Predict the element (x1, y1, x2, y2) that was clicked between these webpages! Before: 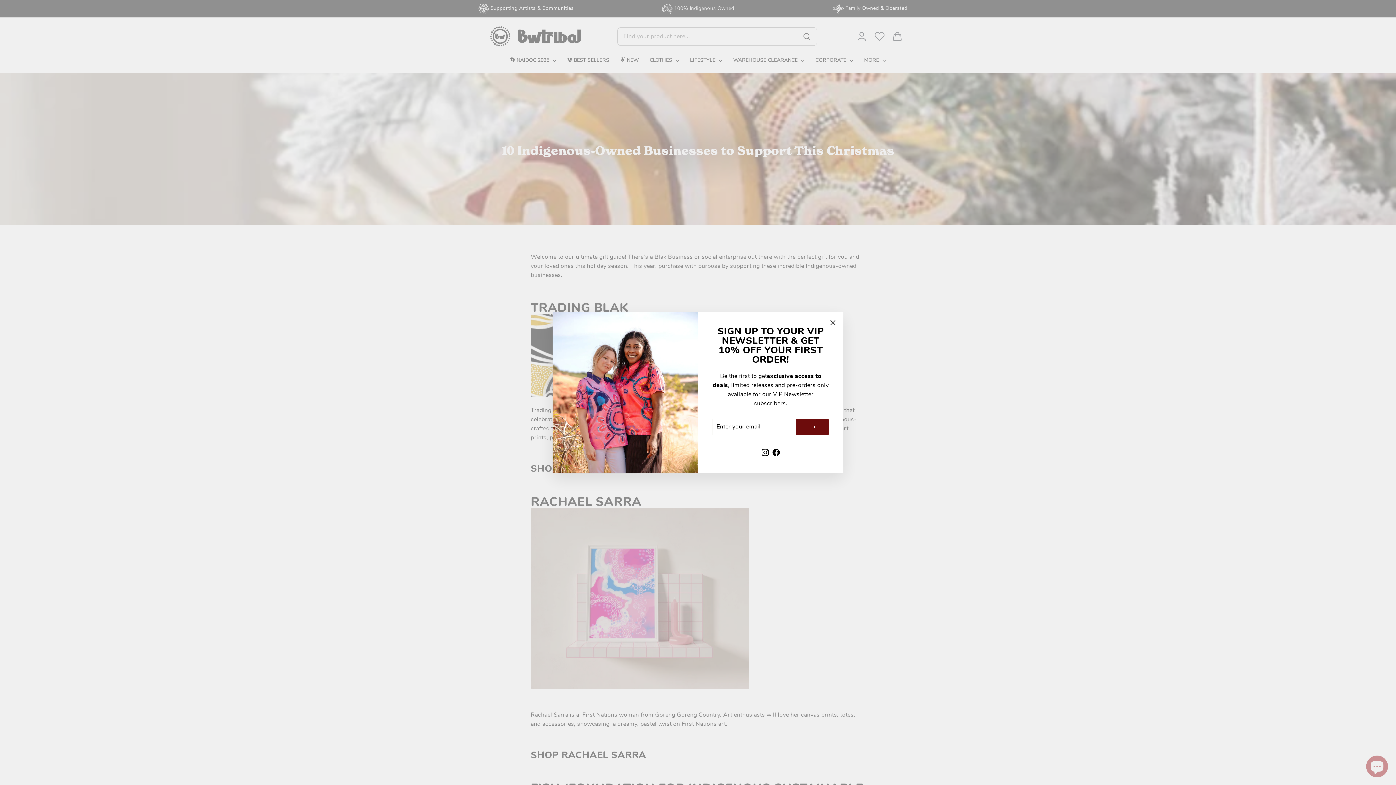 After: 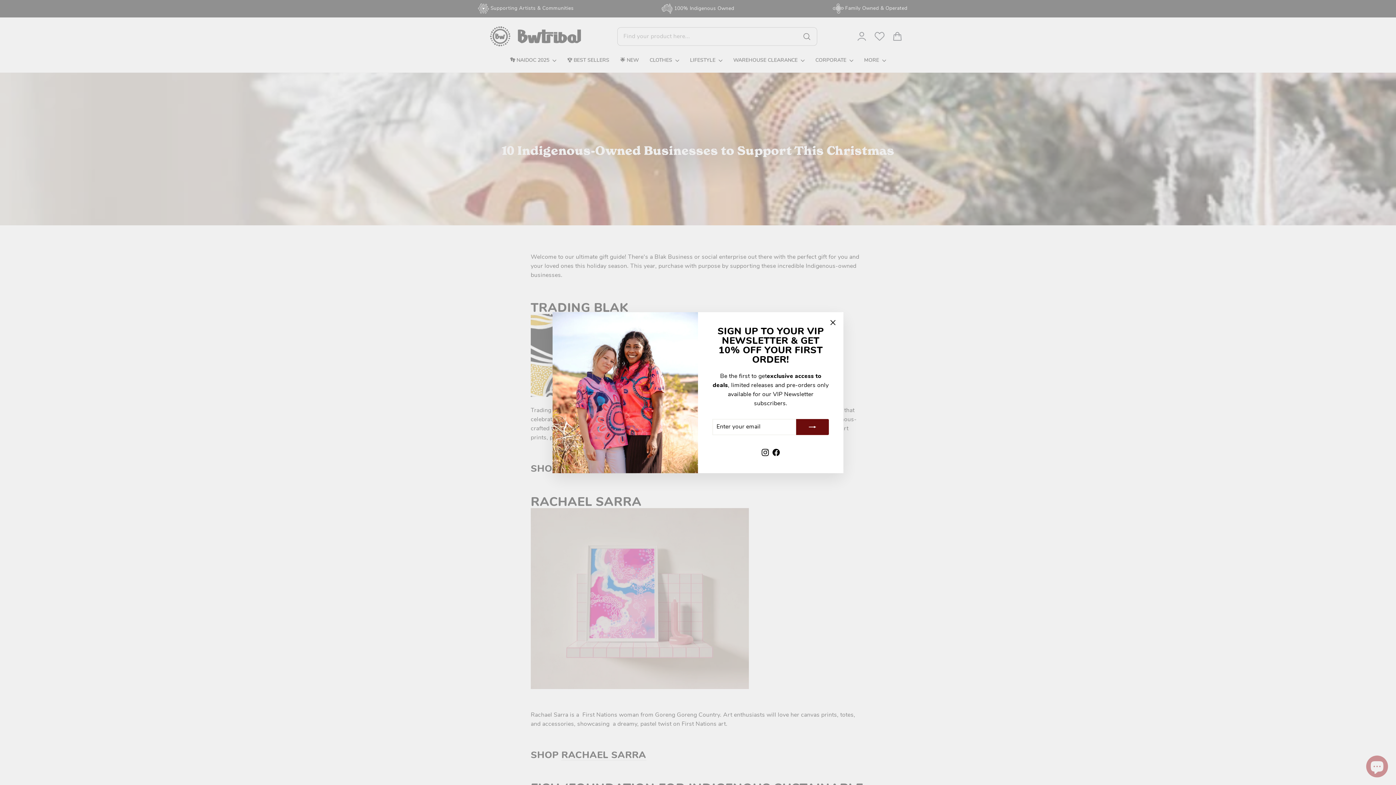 Action: label: Facebook bbox: (770, 456, 781, 469)